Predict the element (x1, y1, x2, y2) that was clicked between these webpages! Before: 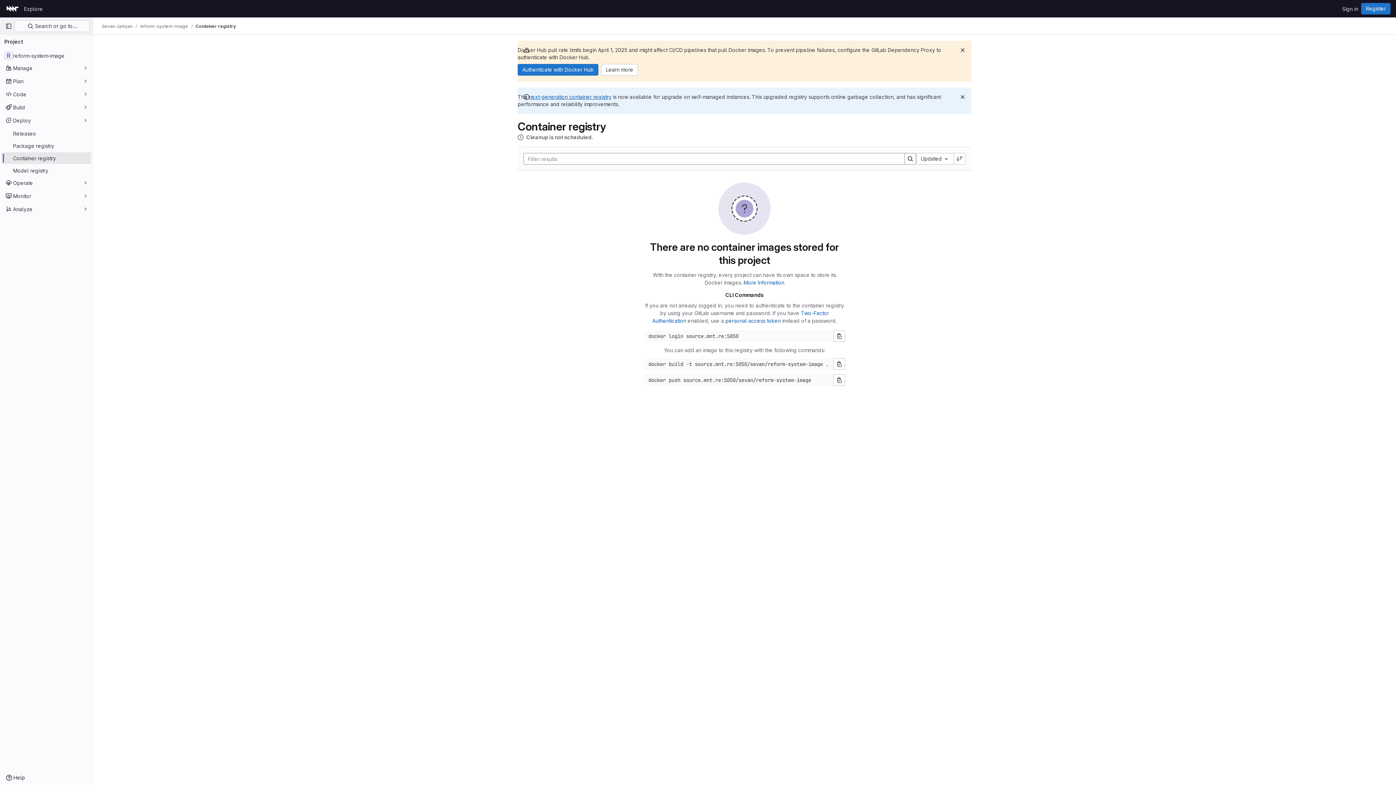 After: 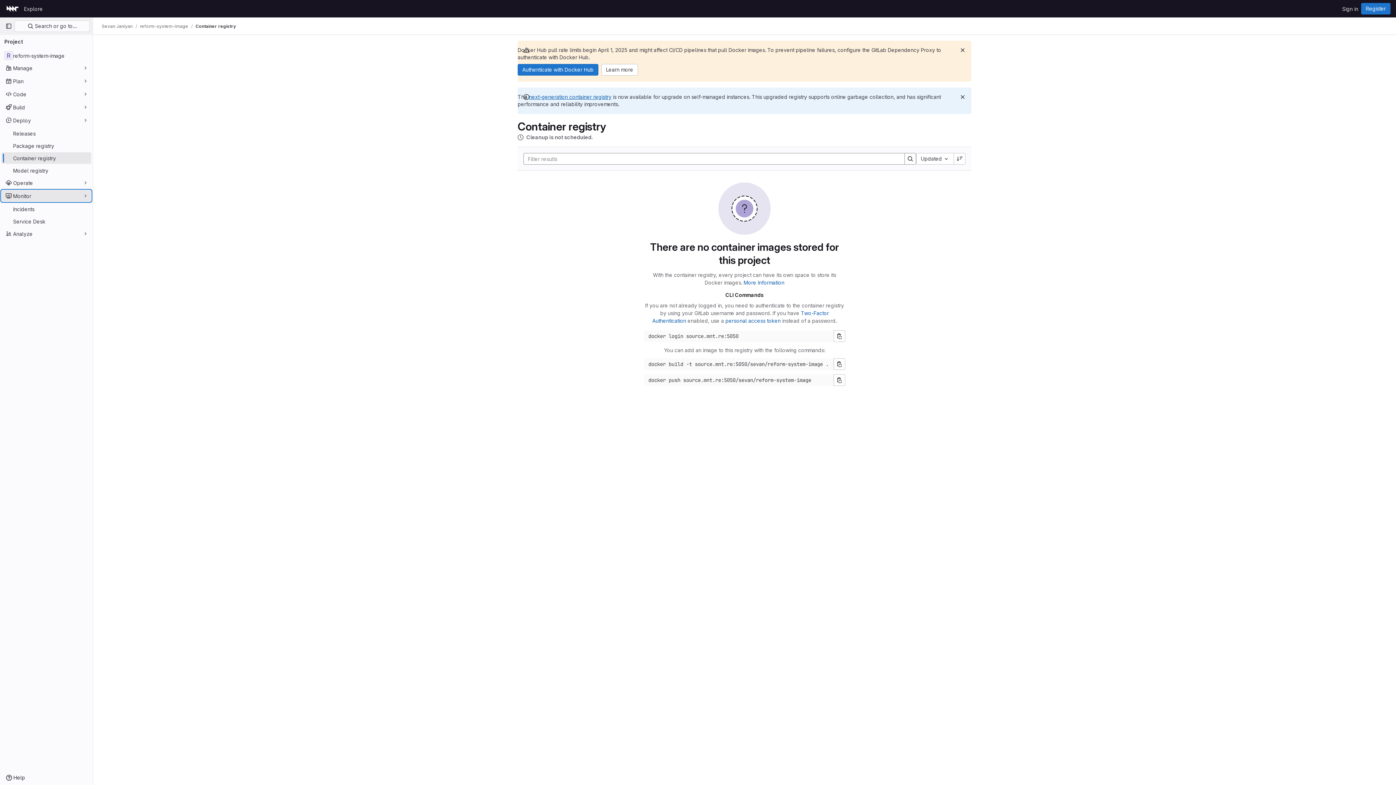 Action: bbox: (1, 190, 91, 201) label: Monitor